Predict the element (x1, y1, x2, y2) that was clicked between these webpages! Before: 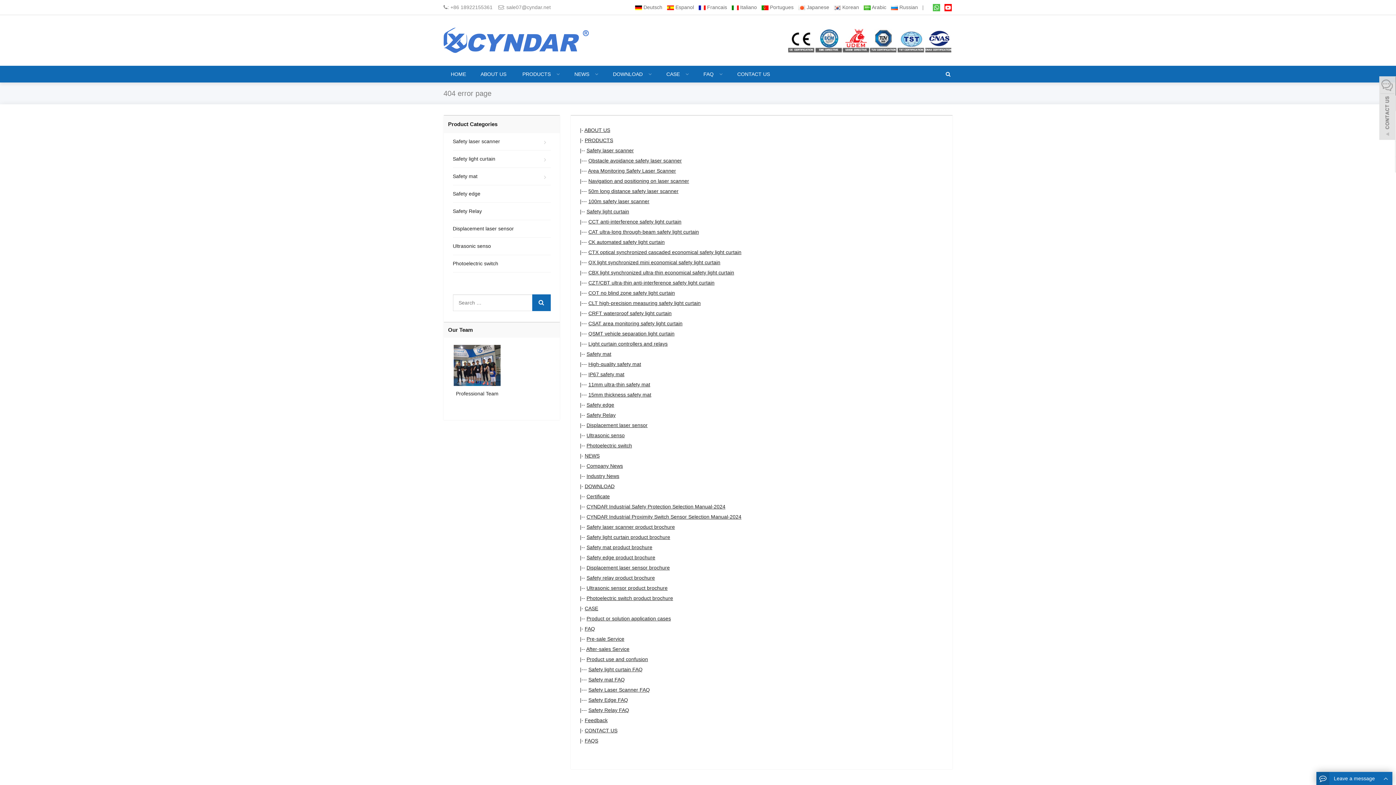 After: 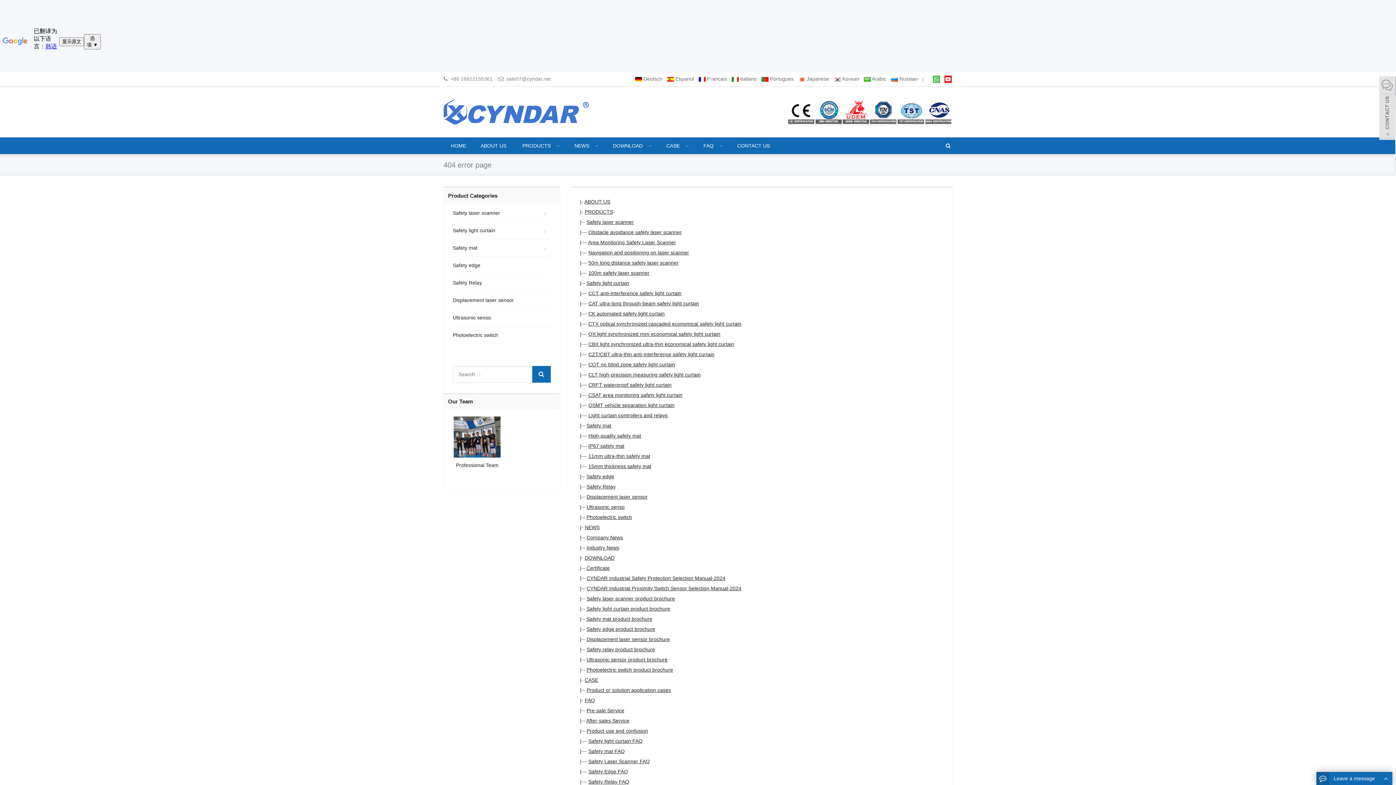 Action: bbox: (833, 4, 859, 10) label:  Korean